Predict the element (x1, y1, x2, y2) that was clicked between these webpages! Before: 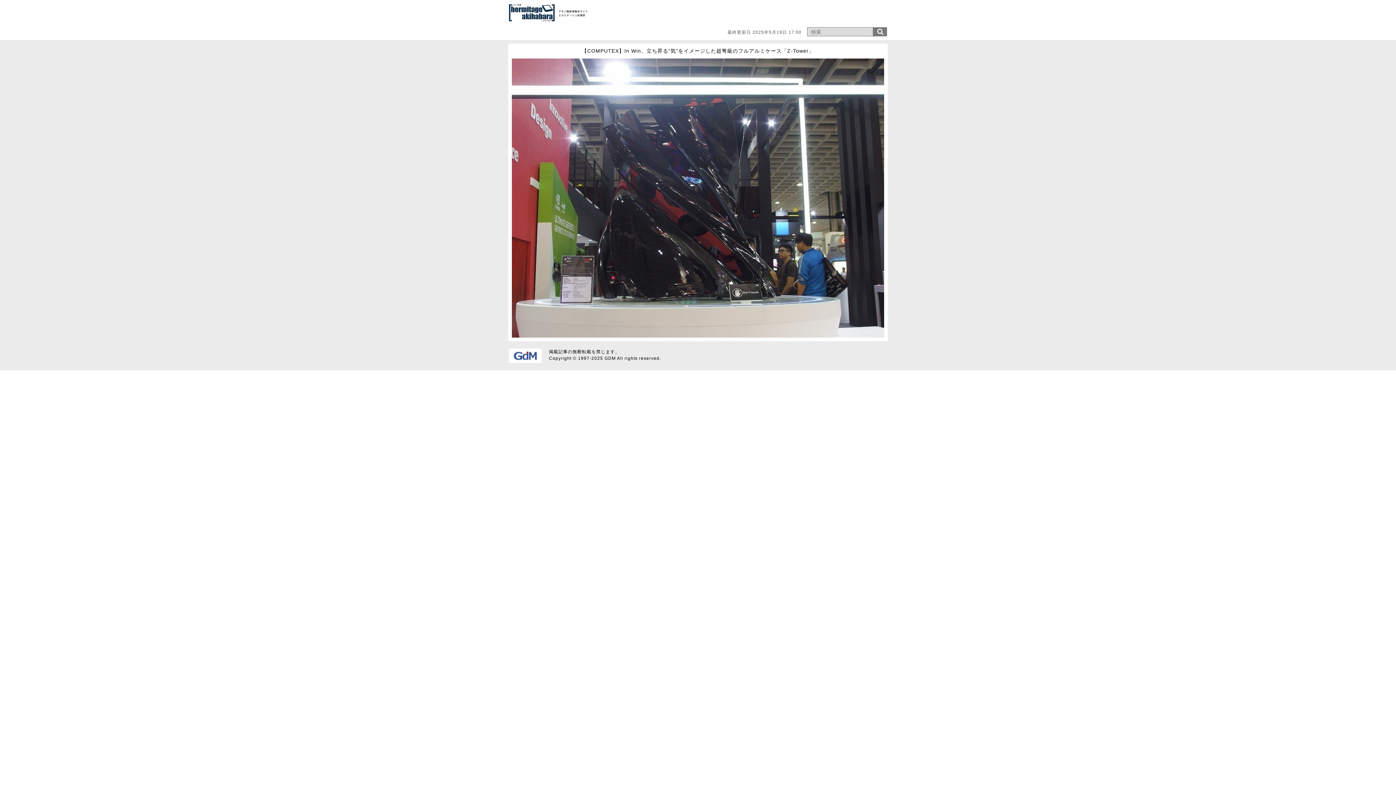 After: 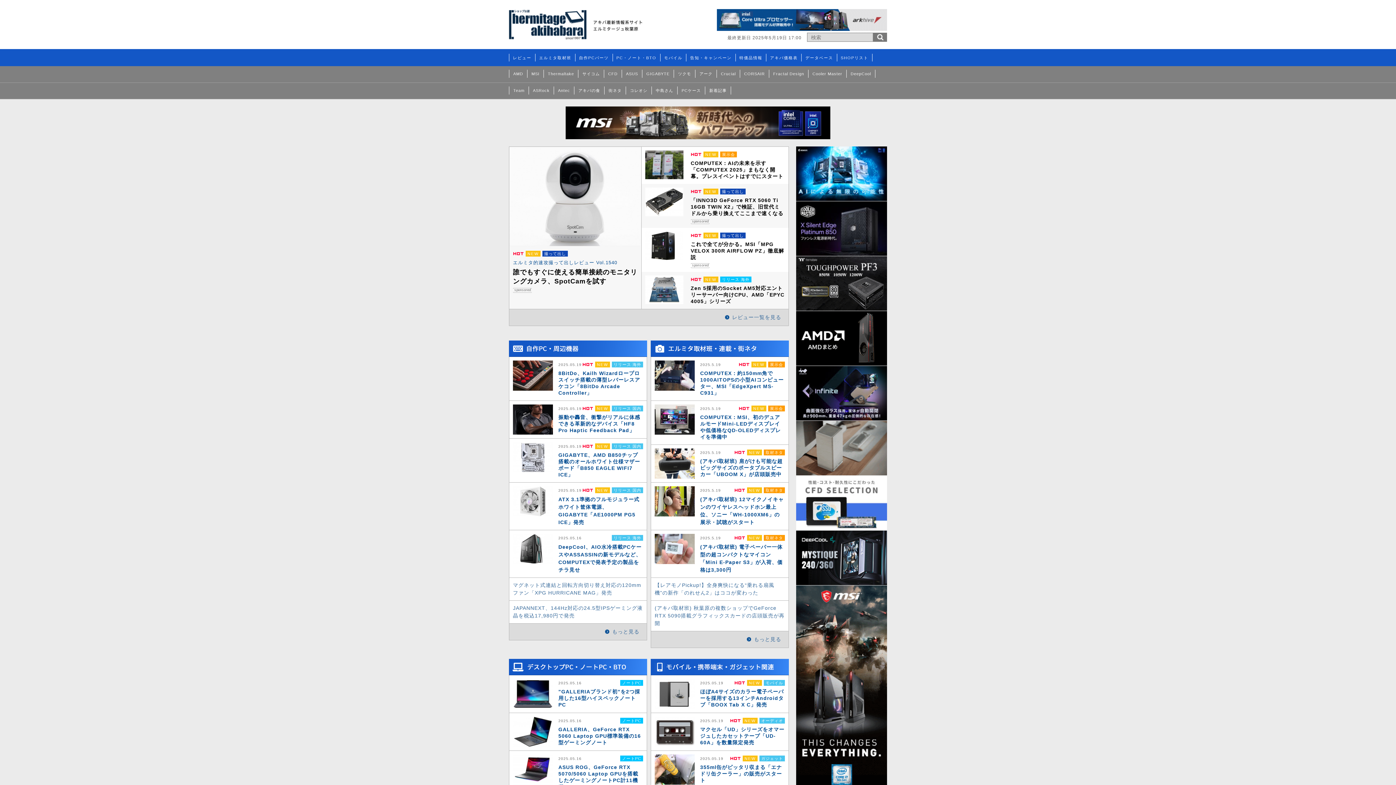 Action: bbox: (509, 9, 588, 15)